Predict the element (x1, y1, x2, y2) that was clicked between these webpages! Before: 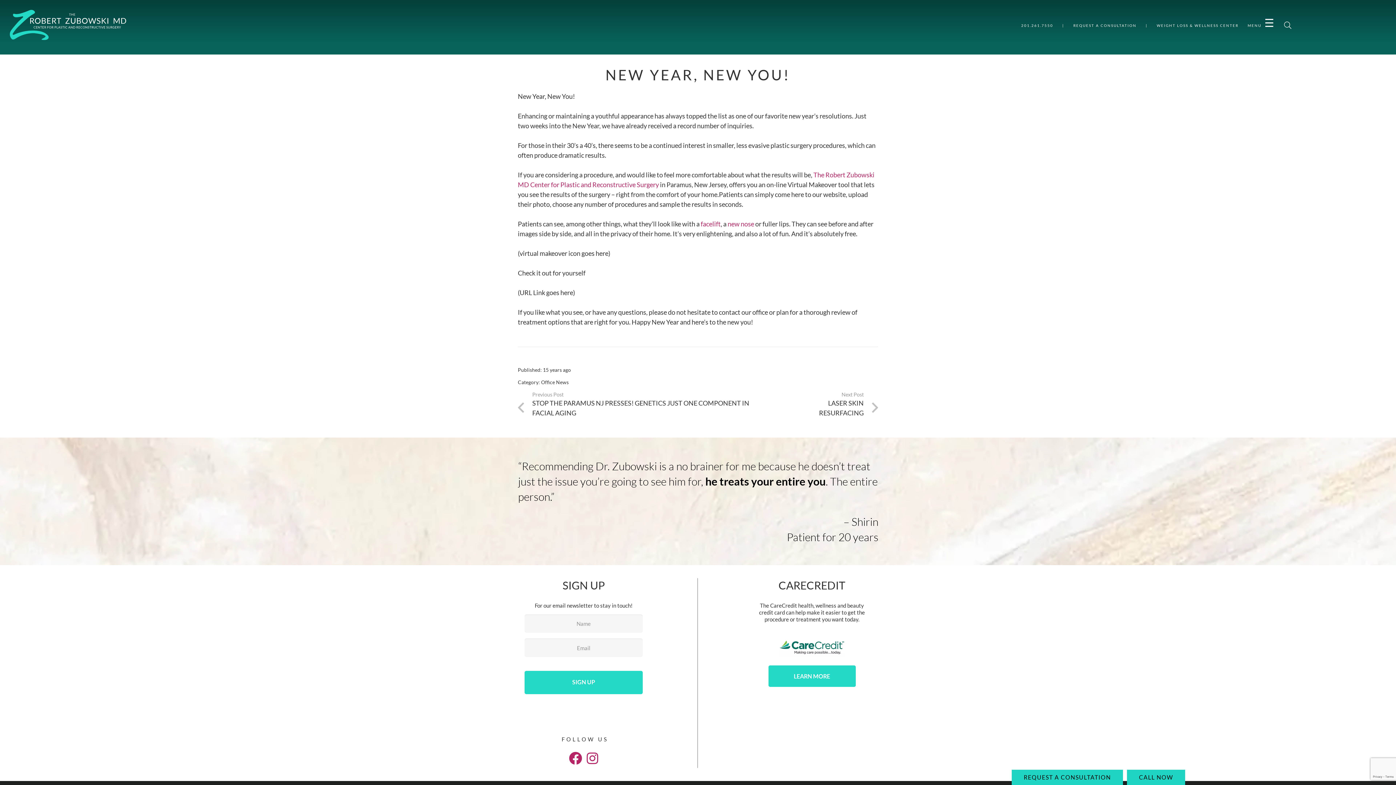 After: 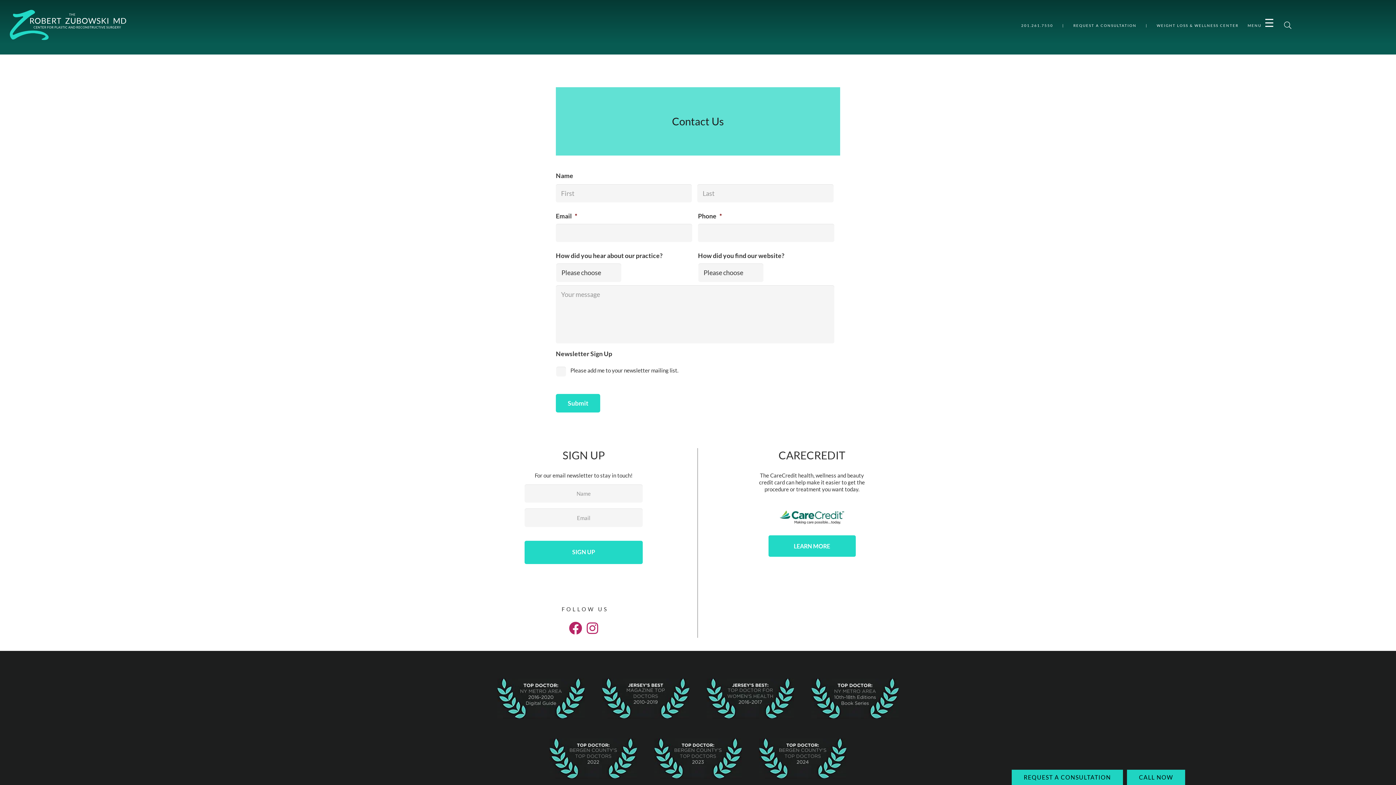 Action: bbox: (1012, 770, 1123, 785) label: REQUEST A CONSULTATION